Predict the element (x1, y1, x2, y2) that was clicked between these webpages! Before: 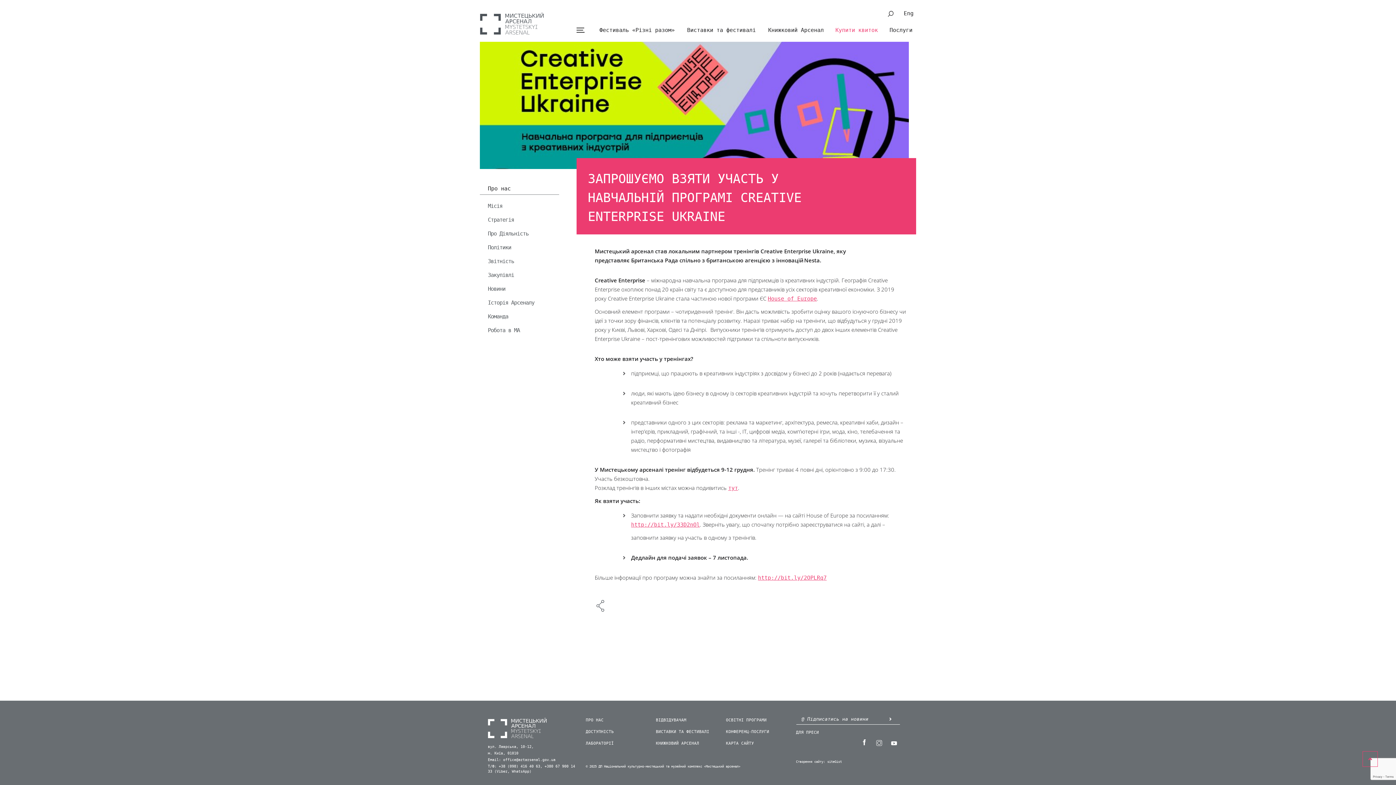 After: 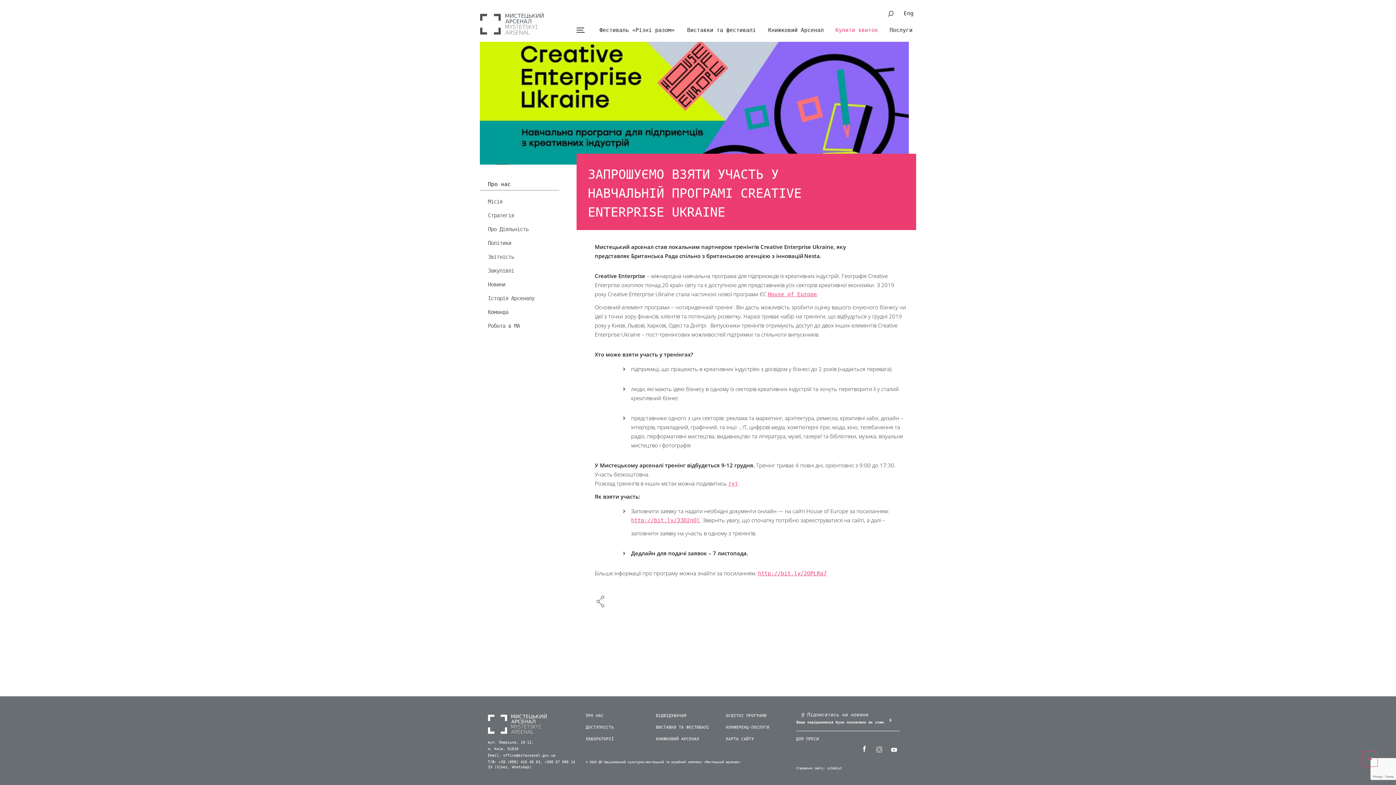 Action: label: arrow bbox: (881, 714, 899, 724)